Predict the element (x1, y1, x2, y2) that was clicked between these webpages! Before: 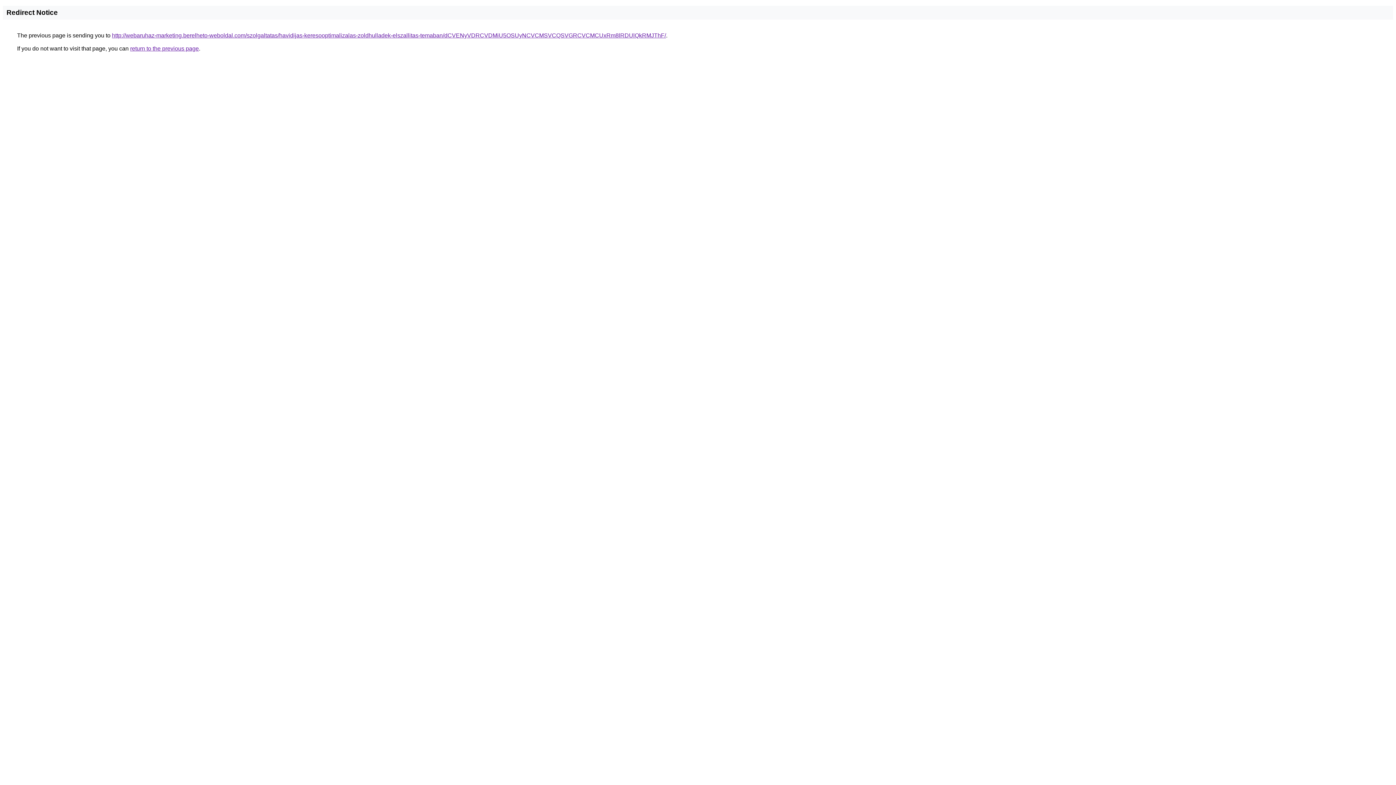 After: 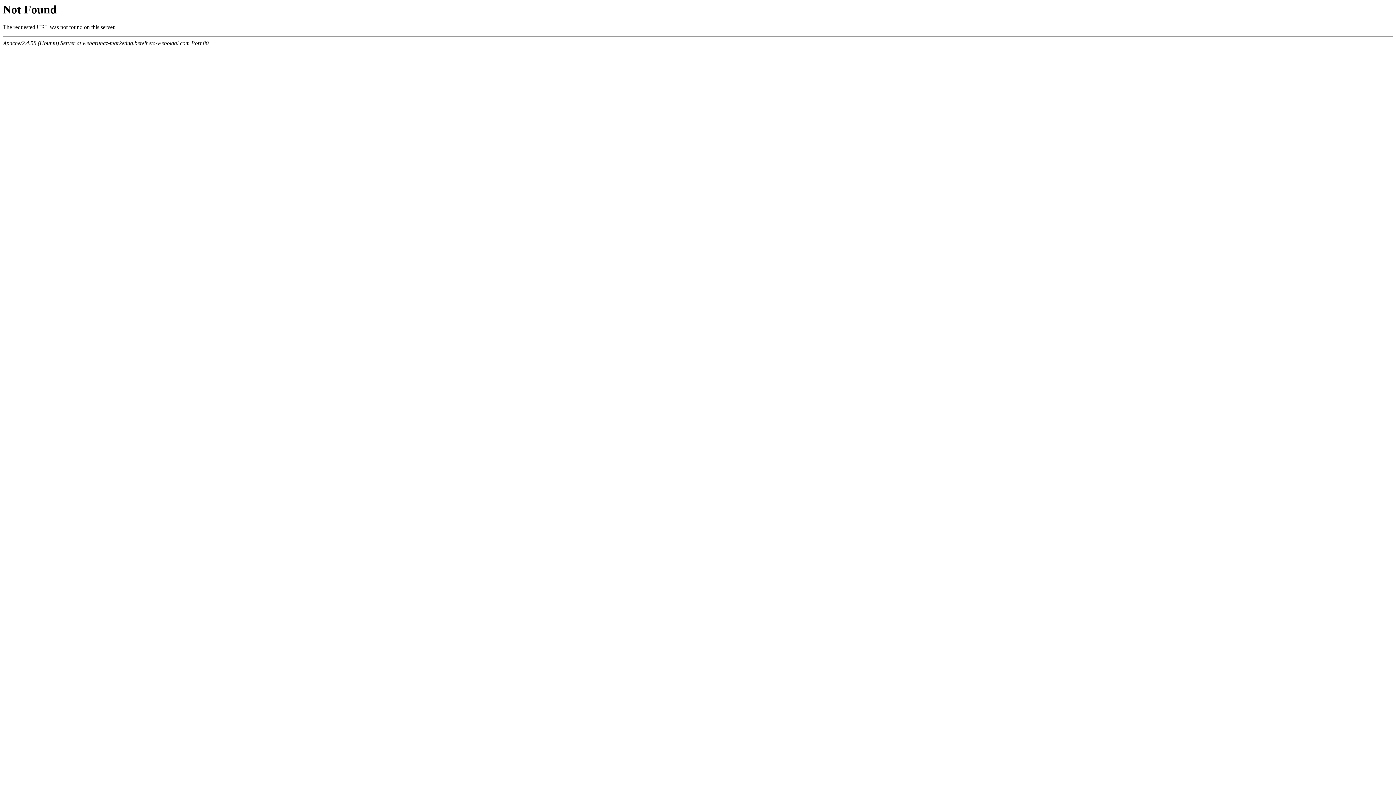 Action: bbox: (112, 32, 666, 38) label: http://webaruhaz-marketing.berelheto-weboldal.com/szolgaltatas/havidijas-keresooptimalizalas-zoldhulladek-elszallitas-temaban/dCVENyVDRCVDMiU5OSUyNCVCMSVCQSVGRCVCMCUxRm8lRDUlQkRMJThF/